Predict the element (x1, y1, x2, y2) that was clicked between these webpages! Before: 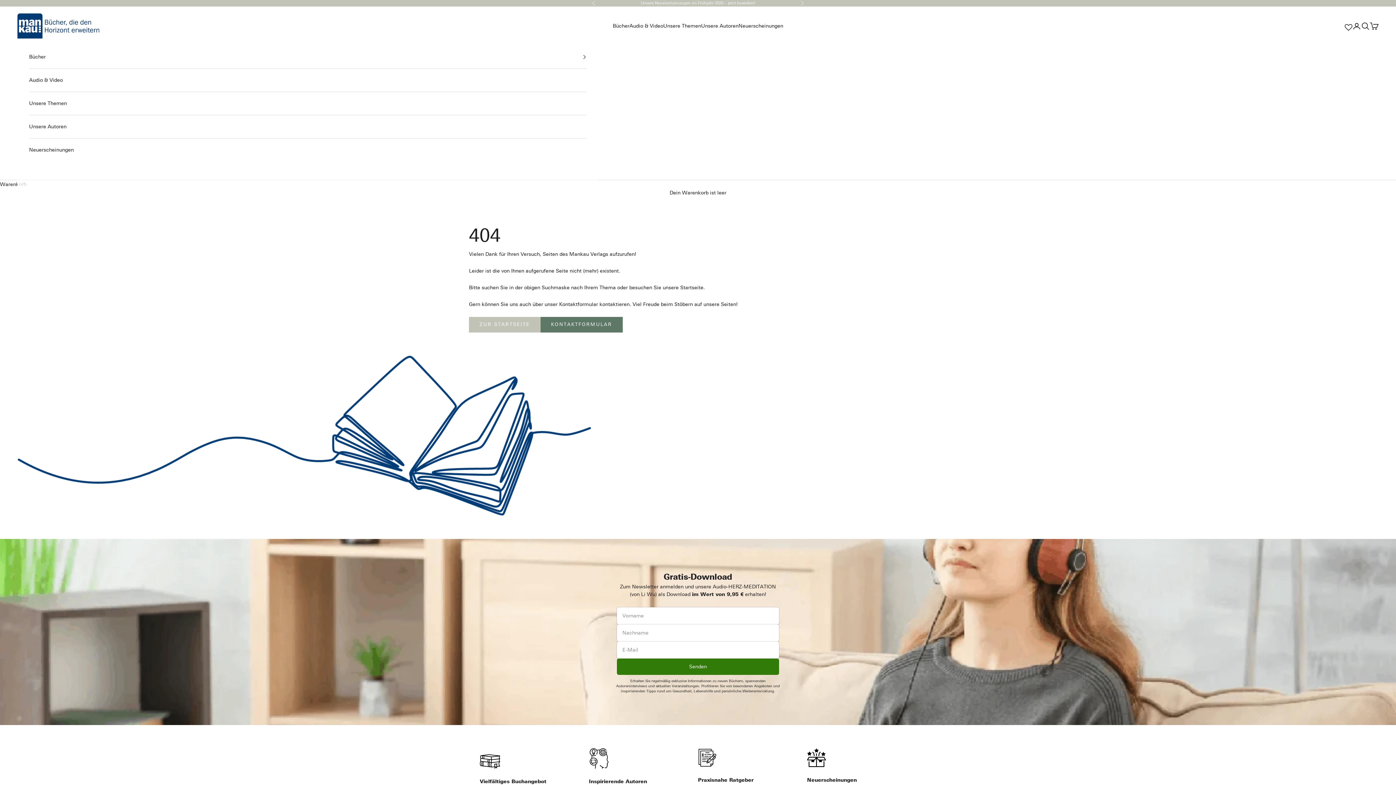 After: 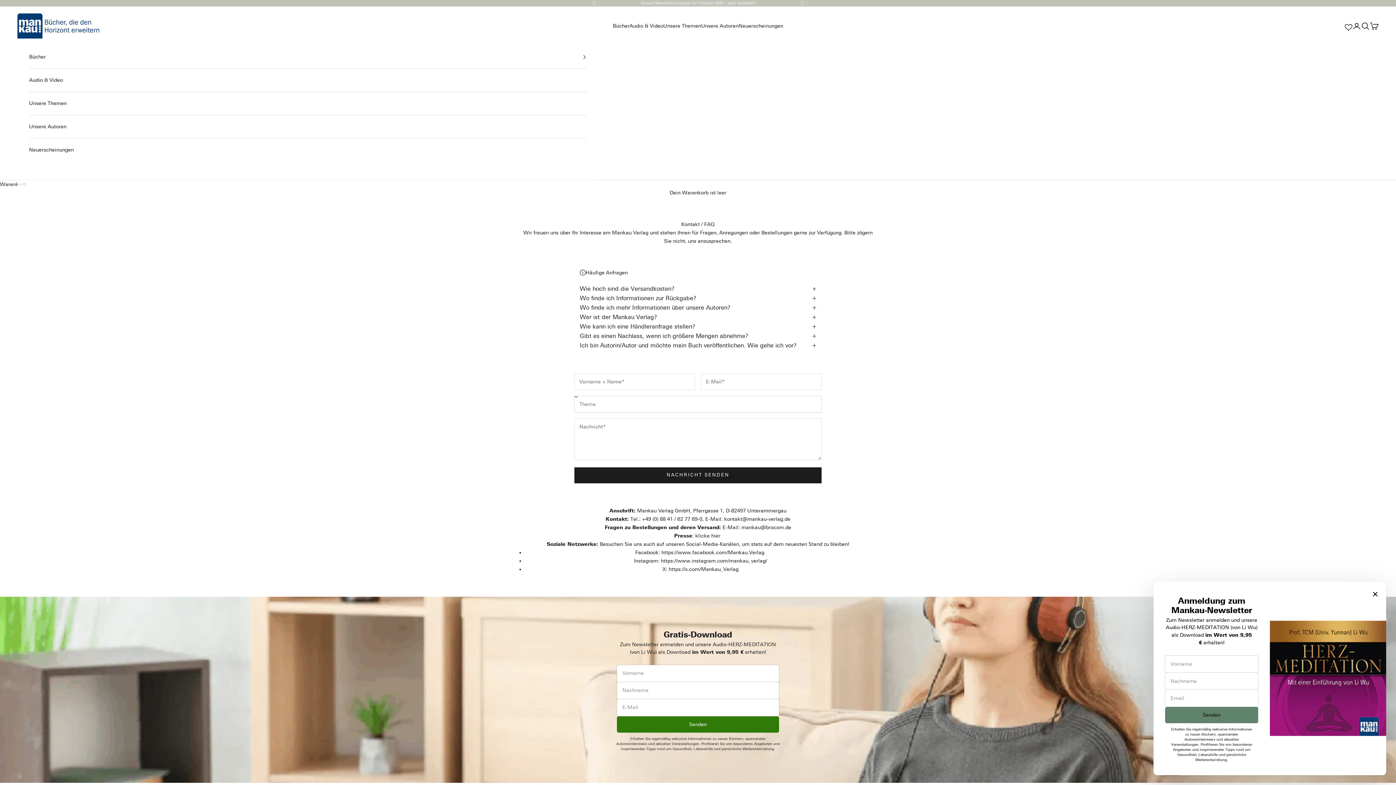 Action: label: KONTAKTFORMULAR bbox: (540, 316, 622, 332)